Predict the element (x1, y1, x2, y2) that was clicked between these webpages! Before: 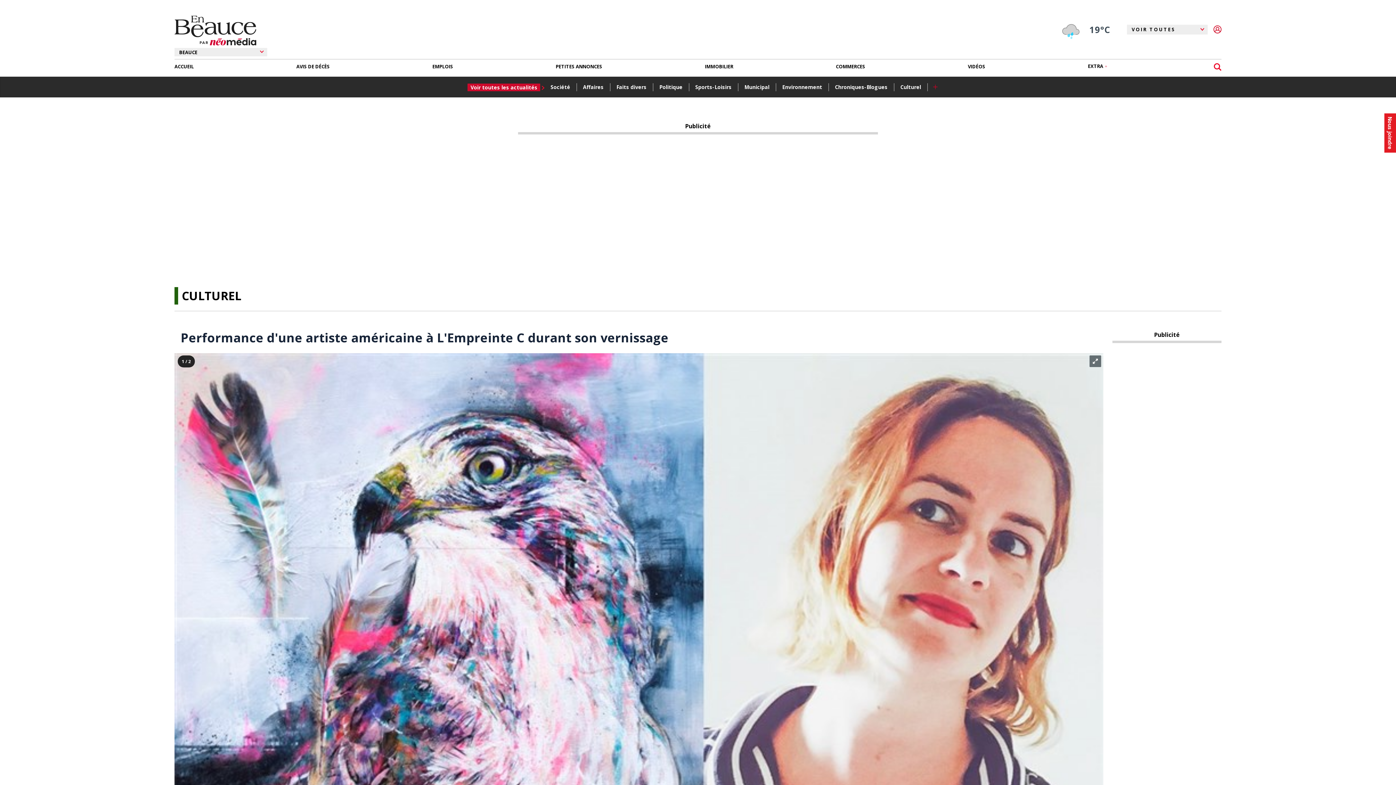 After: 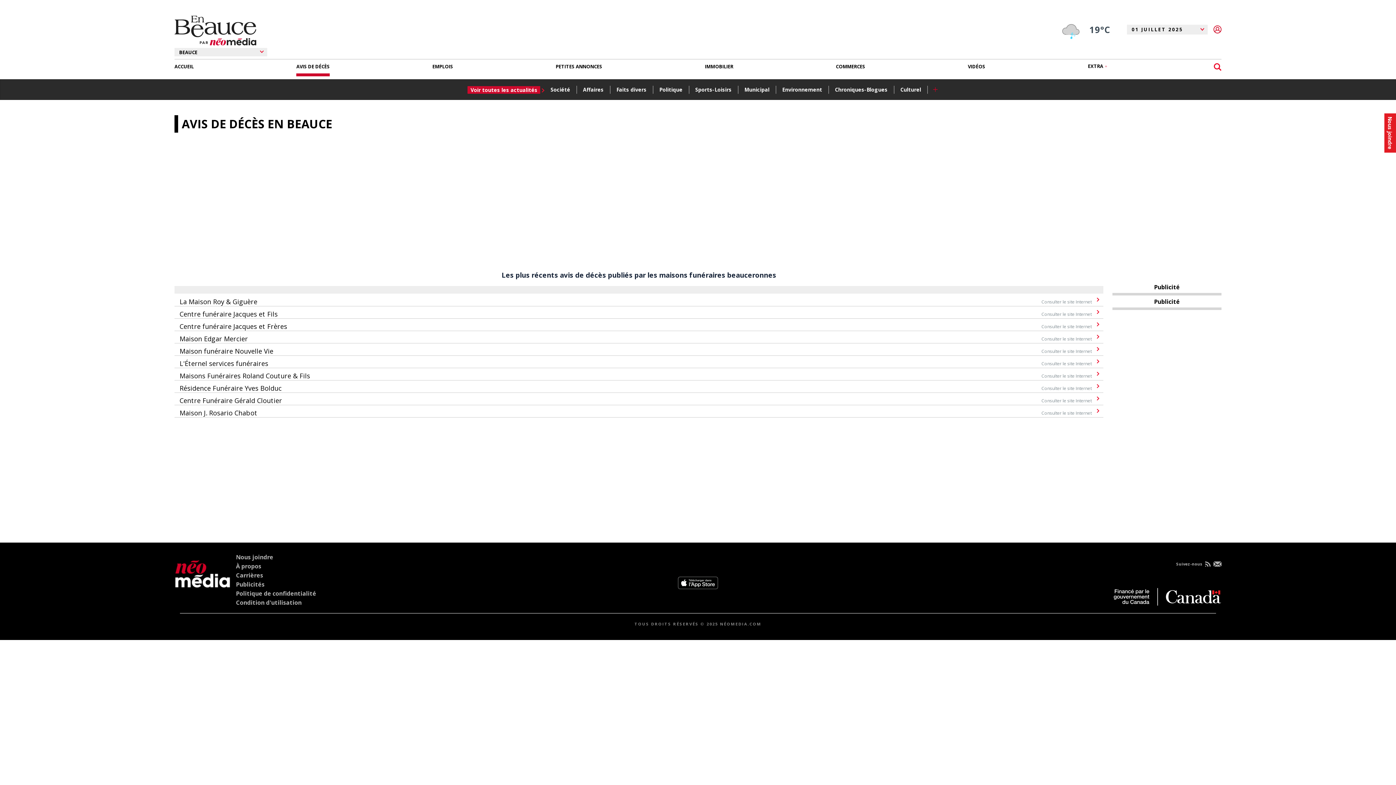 Action: label: AVIS DE DÉCÈS bbox: (296, 59, 329, 73)